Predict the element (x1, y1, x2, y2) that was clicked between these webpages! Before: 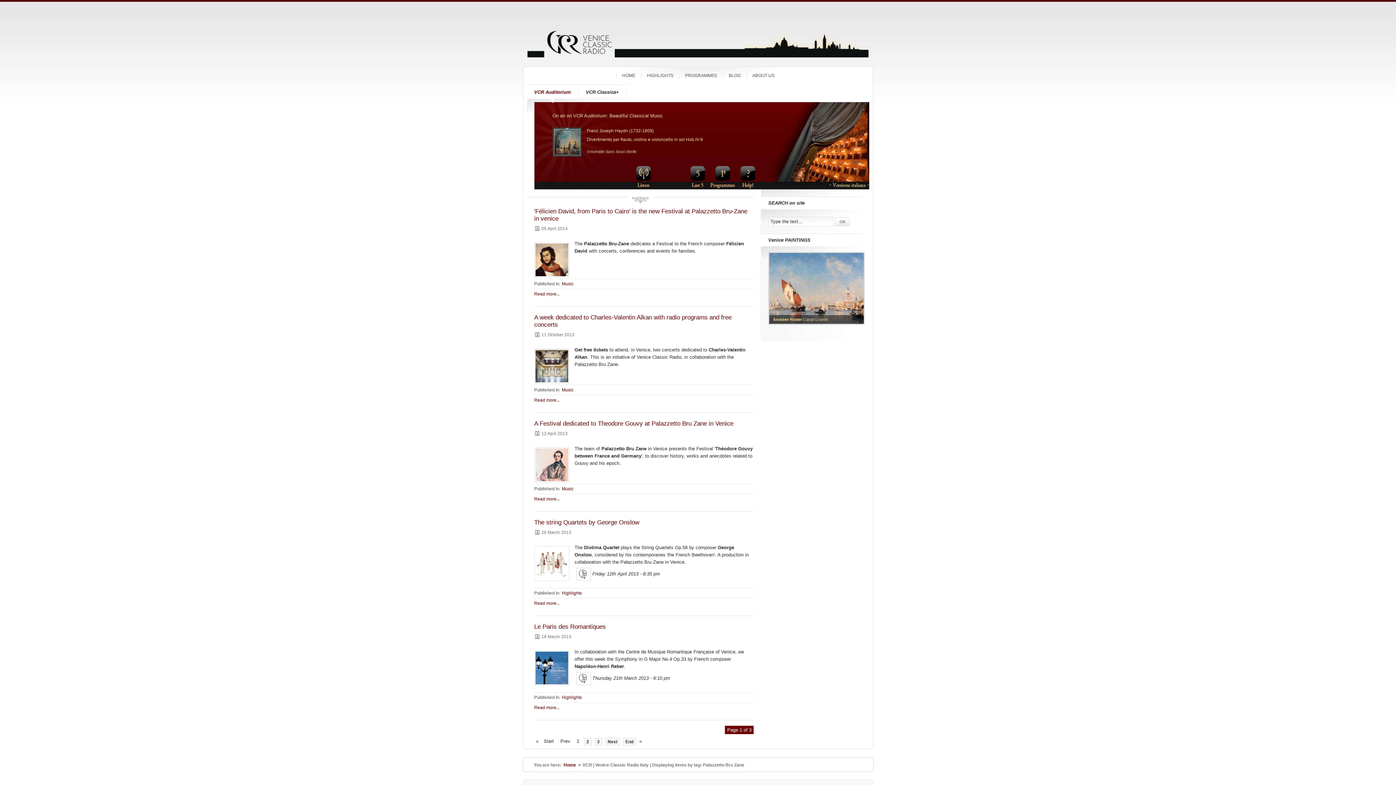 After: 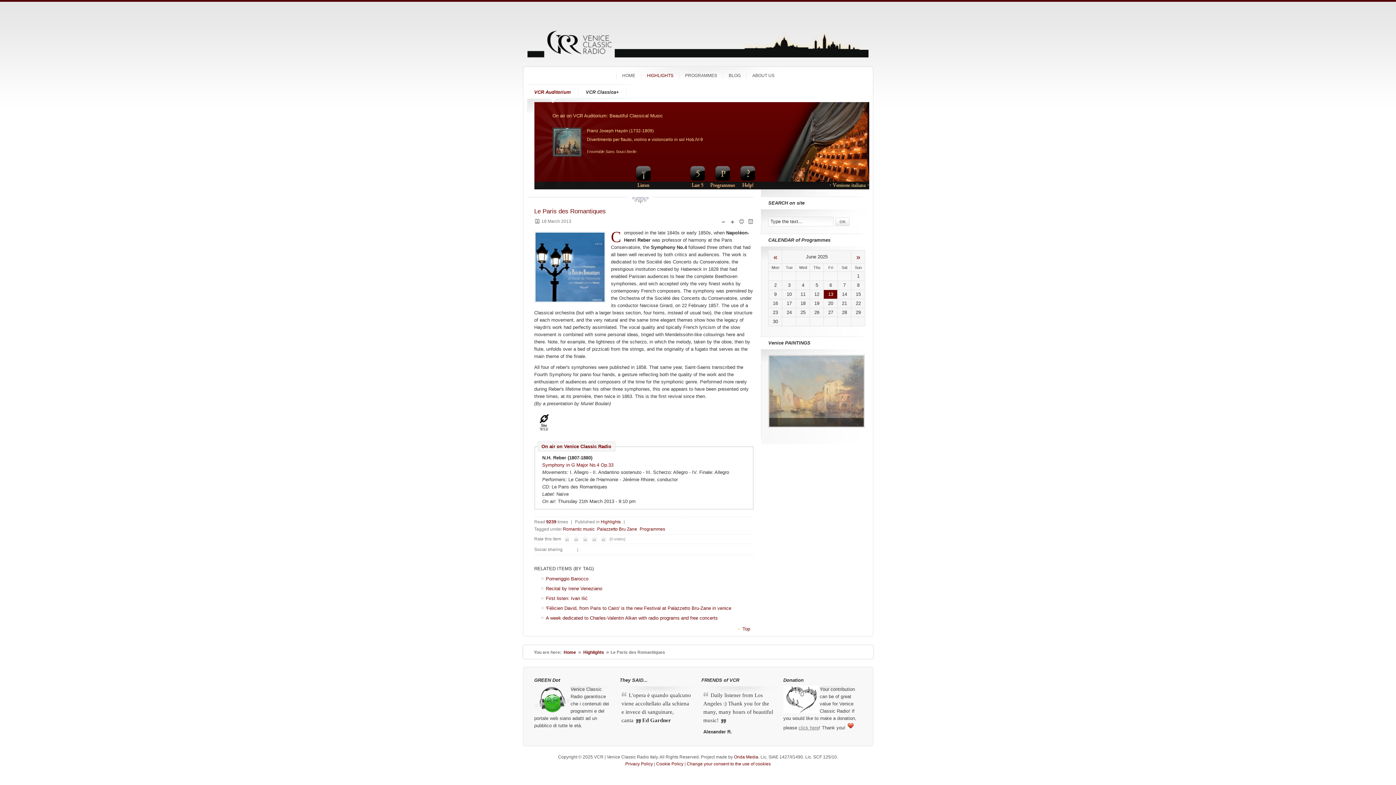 Action: bbox: (534, 681, 569, 686)